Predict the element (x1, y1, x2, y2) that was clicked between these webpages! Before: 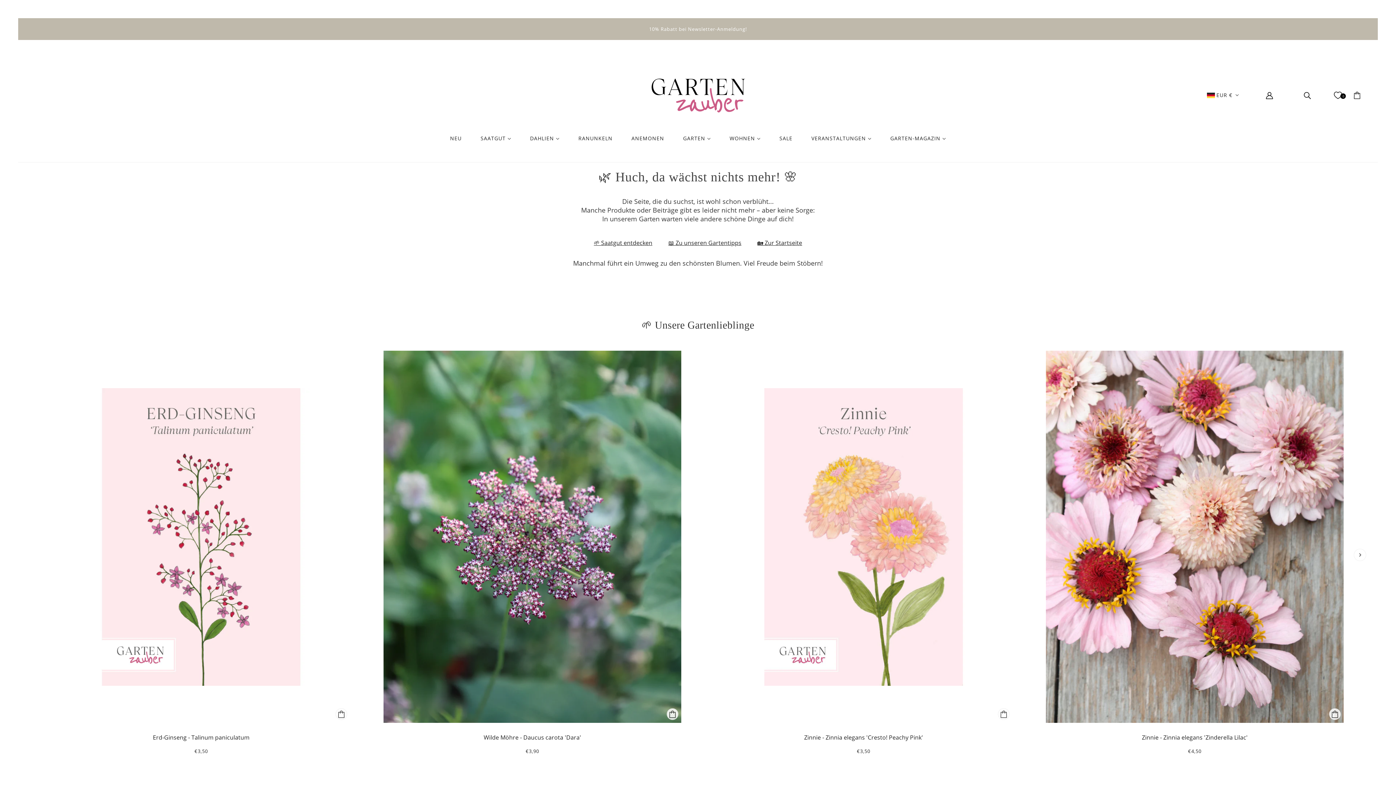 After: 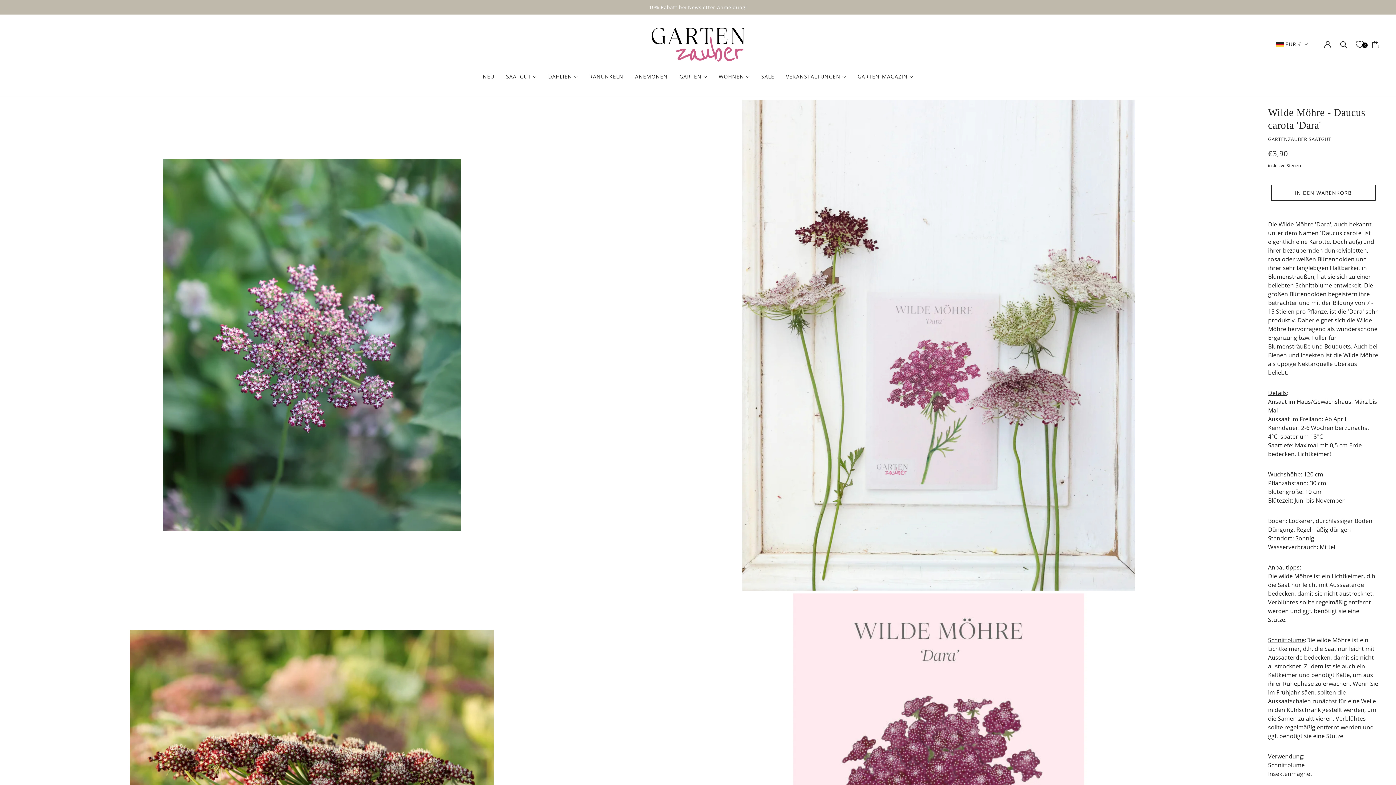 Action: bbox: (376, 347, 688, 763) label: Wilde Möhre - Daucus carota 'Dara'